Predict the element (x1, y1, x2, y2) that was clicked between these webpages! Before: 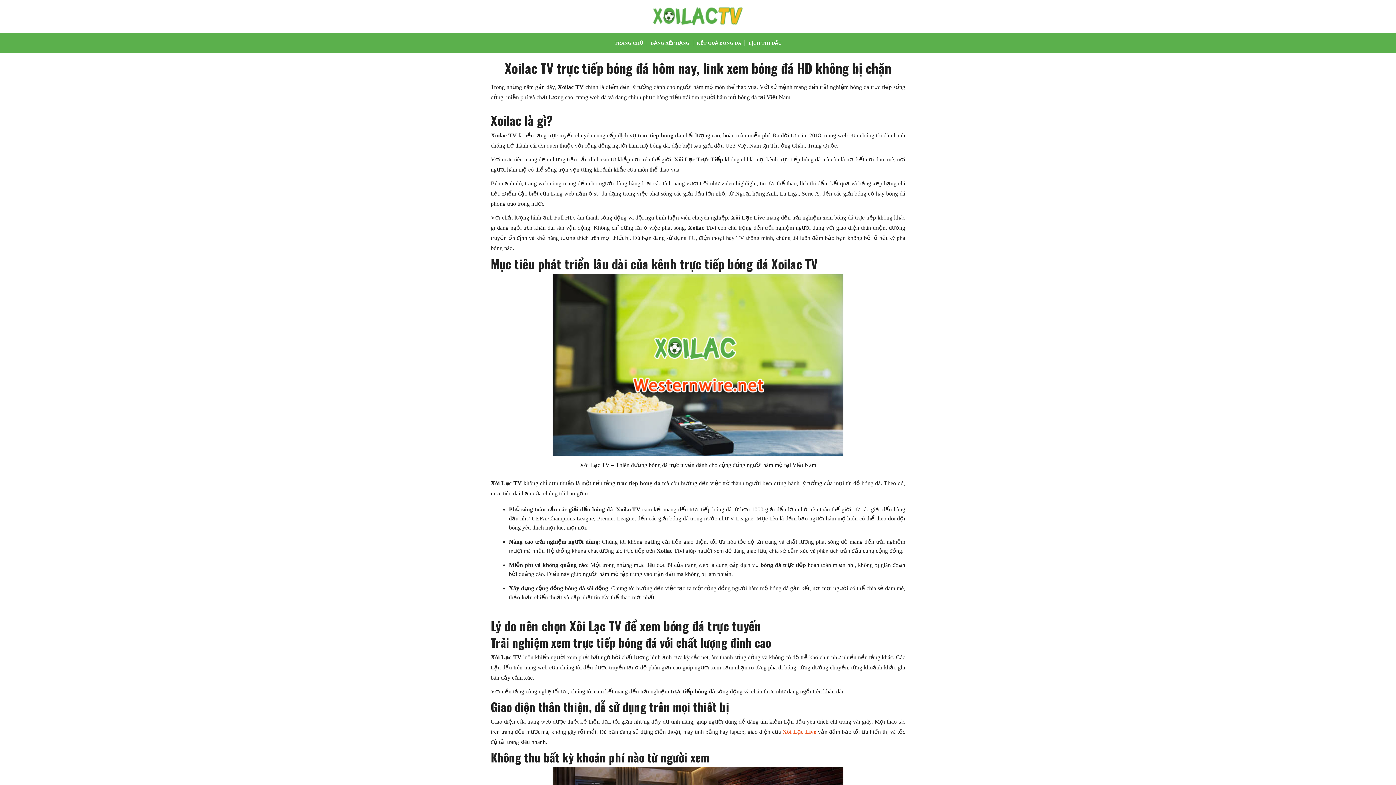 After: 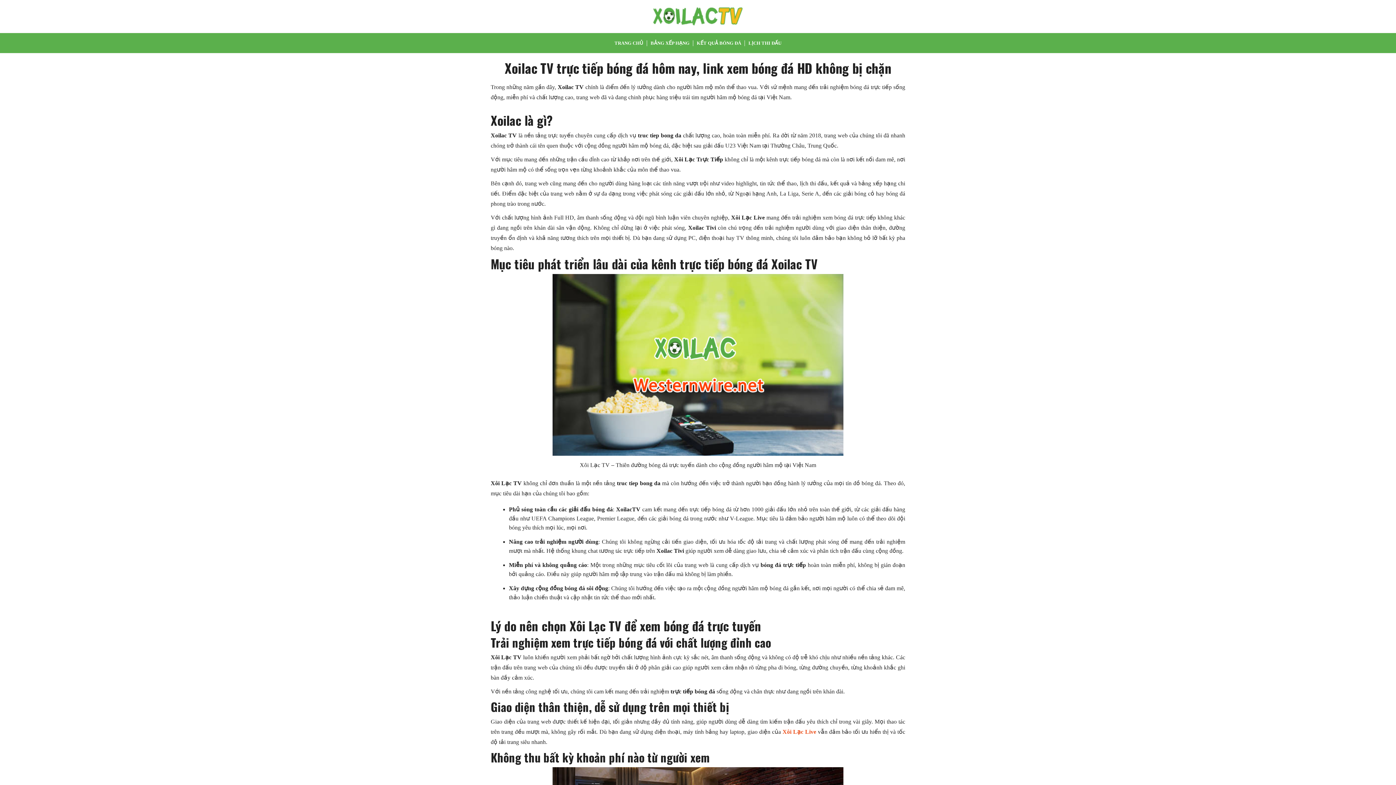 Action: label: TRANG CHỦ bbox: (611, 33, 647, 53)